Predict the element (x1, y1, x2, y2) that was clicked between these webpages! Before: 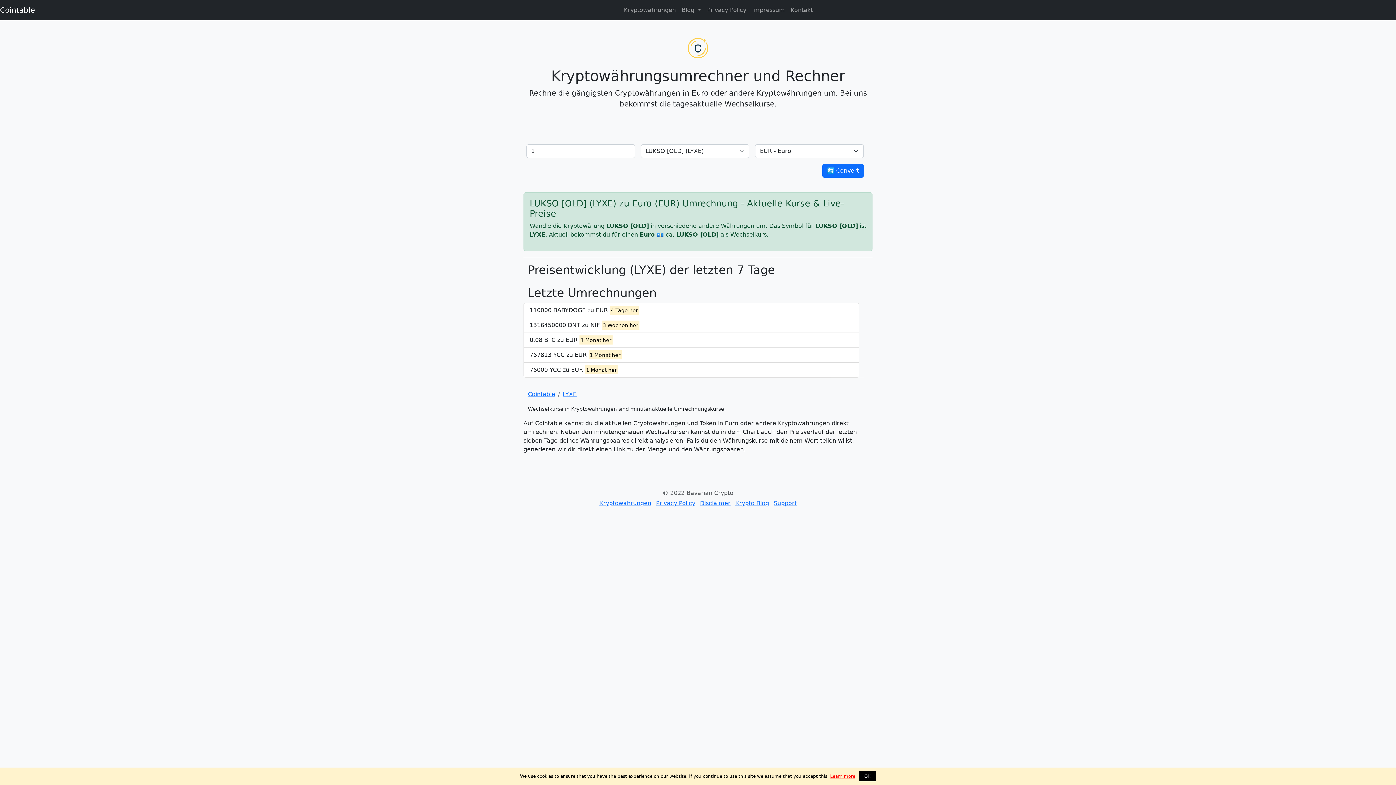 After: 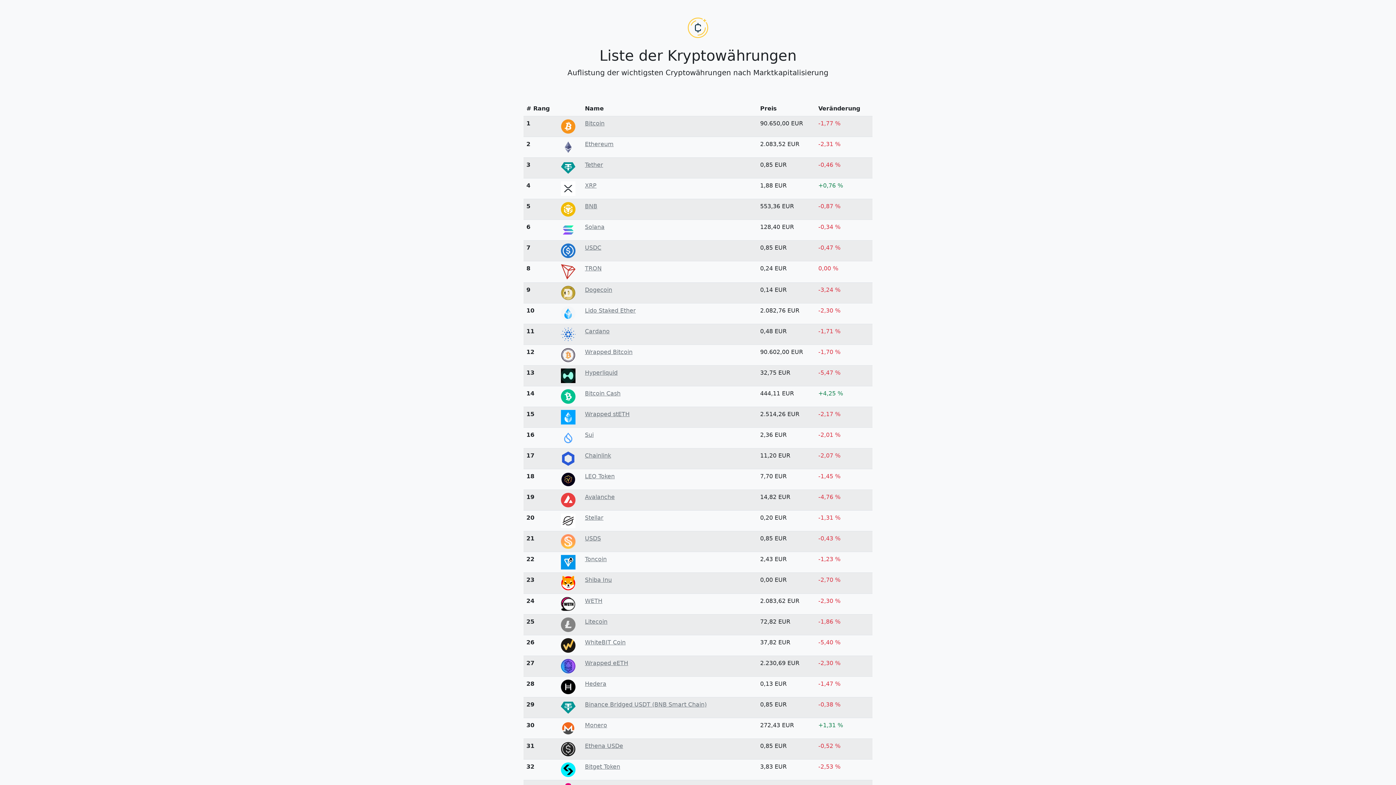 Action: label: Kryptowährungen bbox: (599, 500, 651, 506)